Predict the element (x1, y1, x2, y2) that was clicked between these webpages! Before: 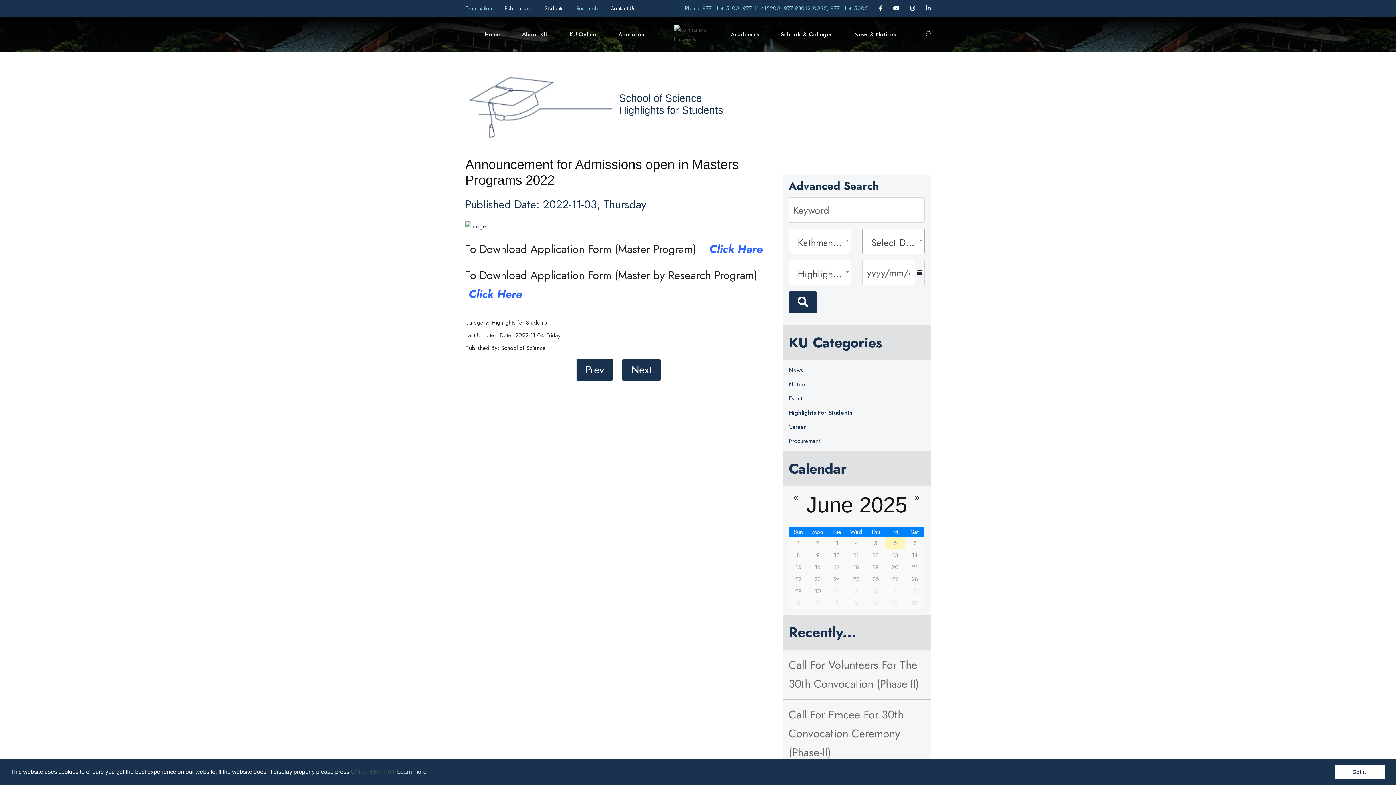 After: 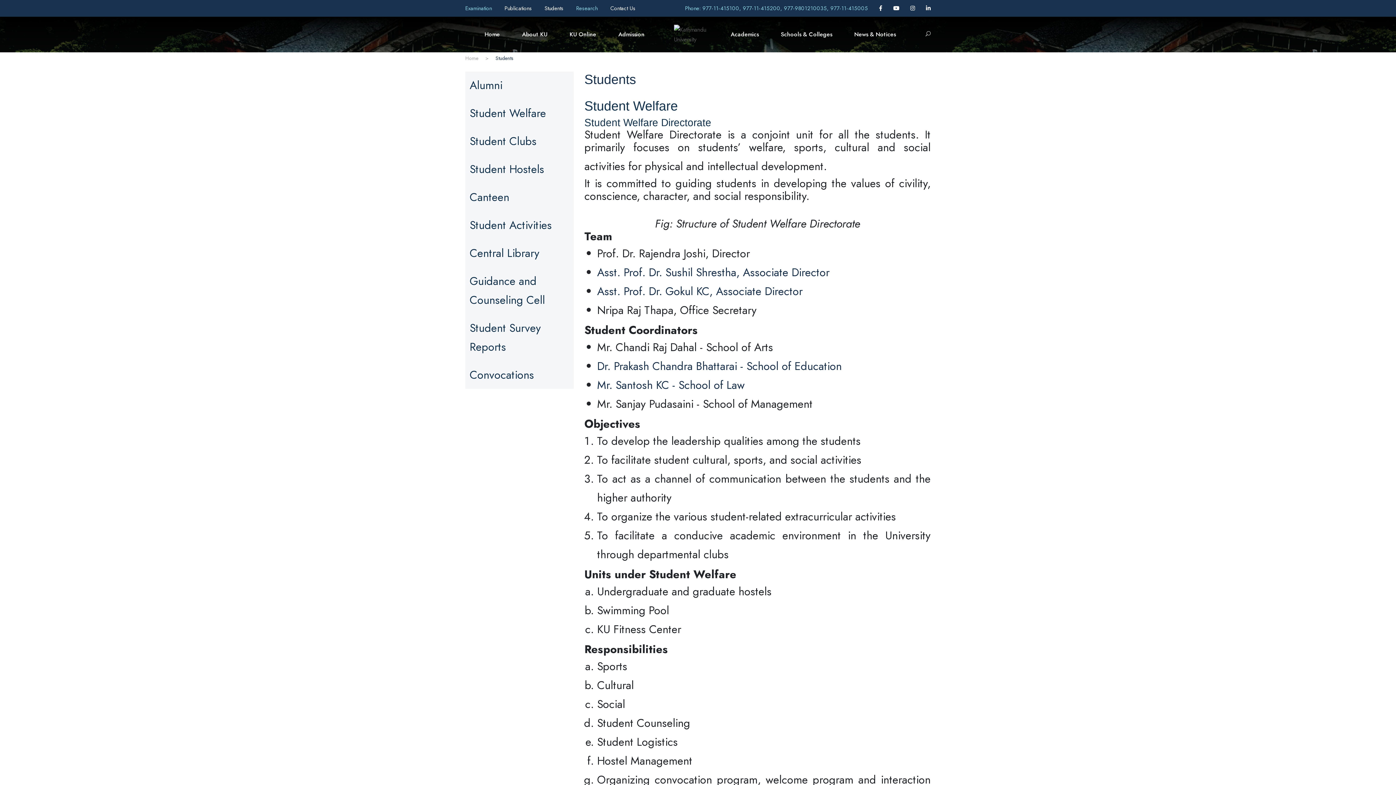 Action: bbox: (544, 4, 565, 12) label: Students 